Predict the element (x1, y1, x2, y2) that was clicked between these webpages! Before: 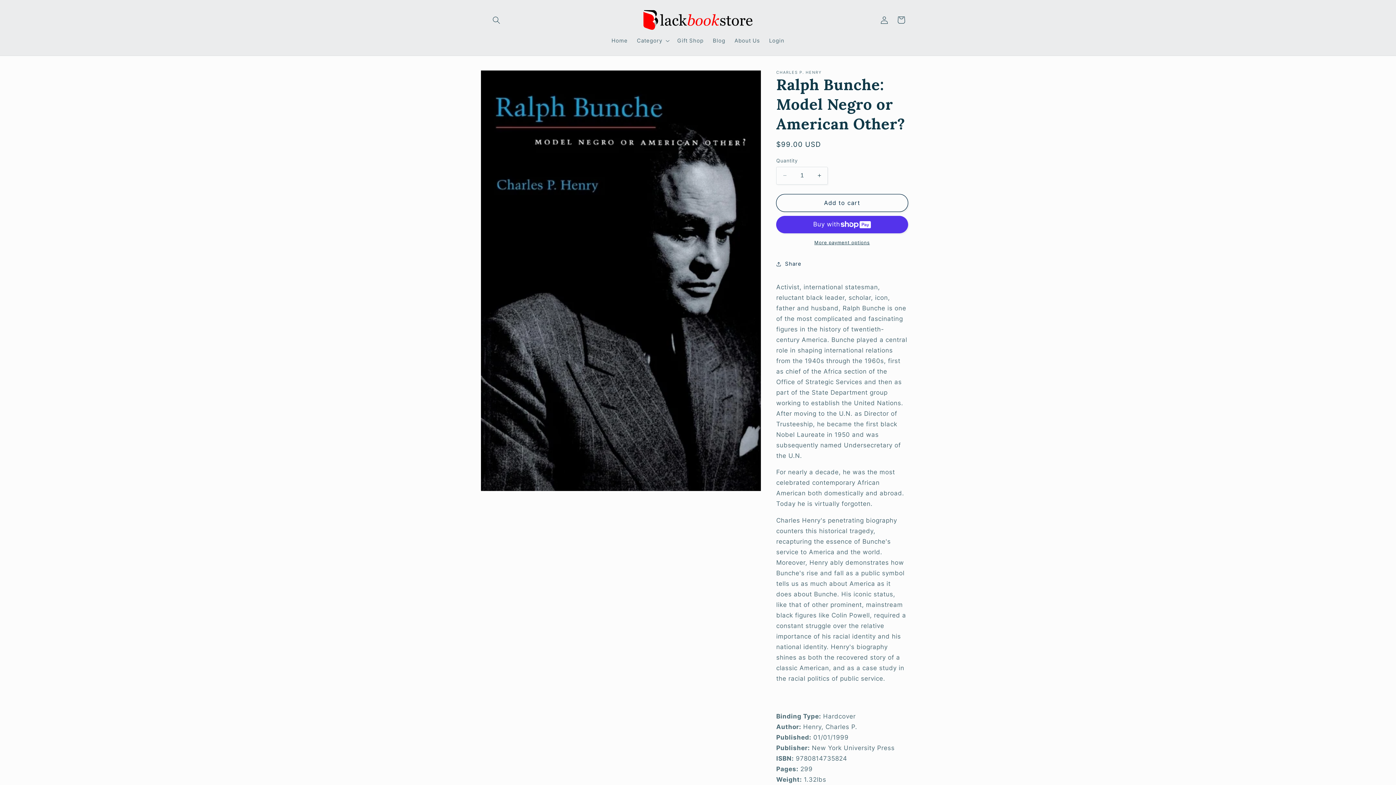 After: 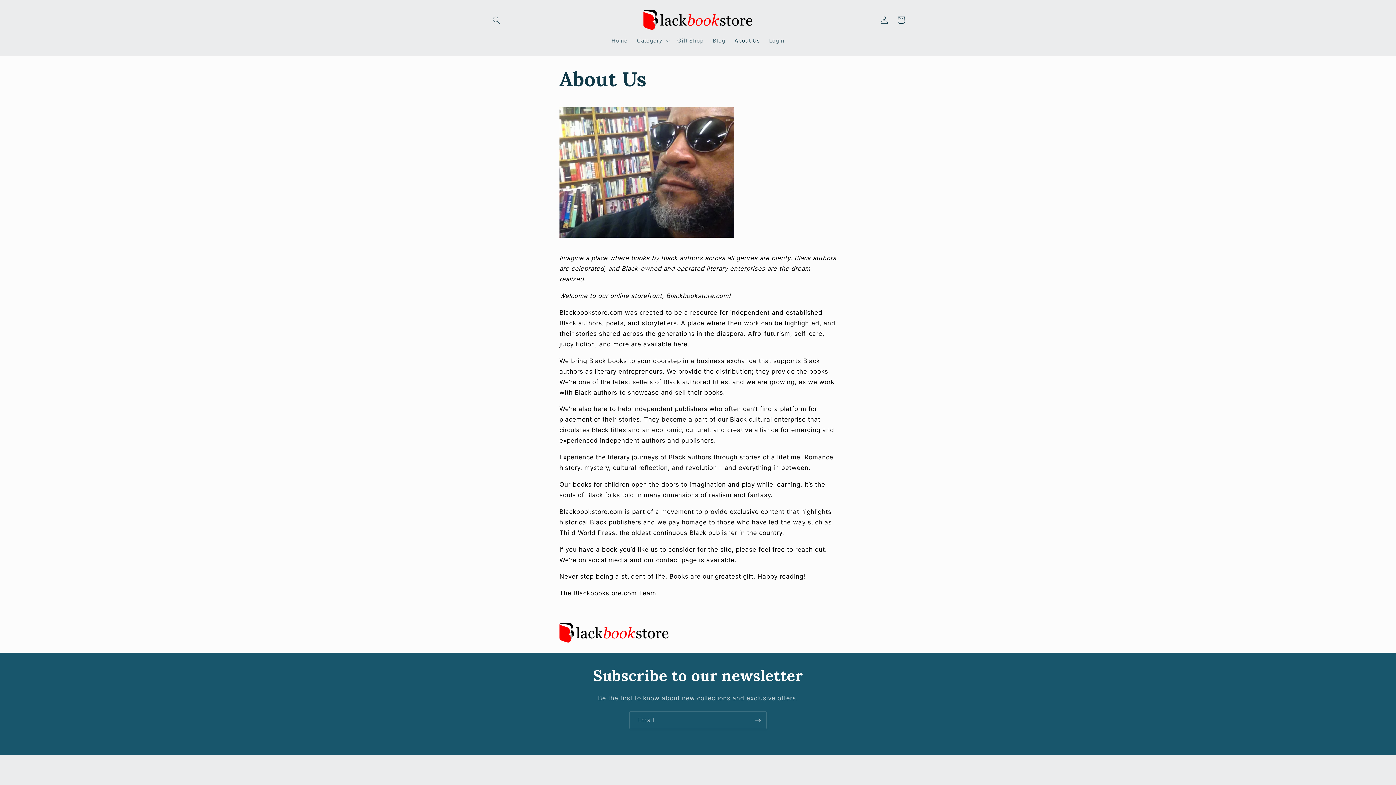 Action: label: About Us bbox: (730, 32, 764, 48)